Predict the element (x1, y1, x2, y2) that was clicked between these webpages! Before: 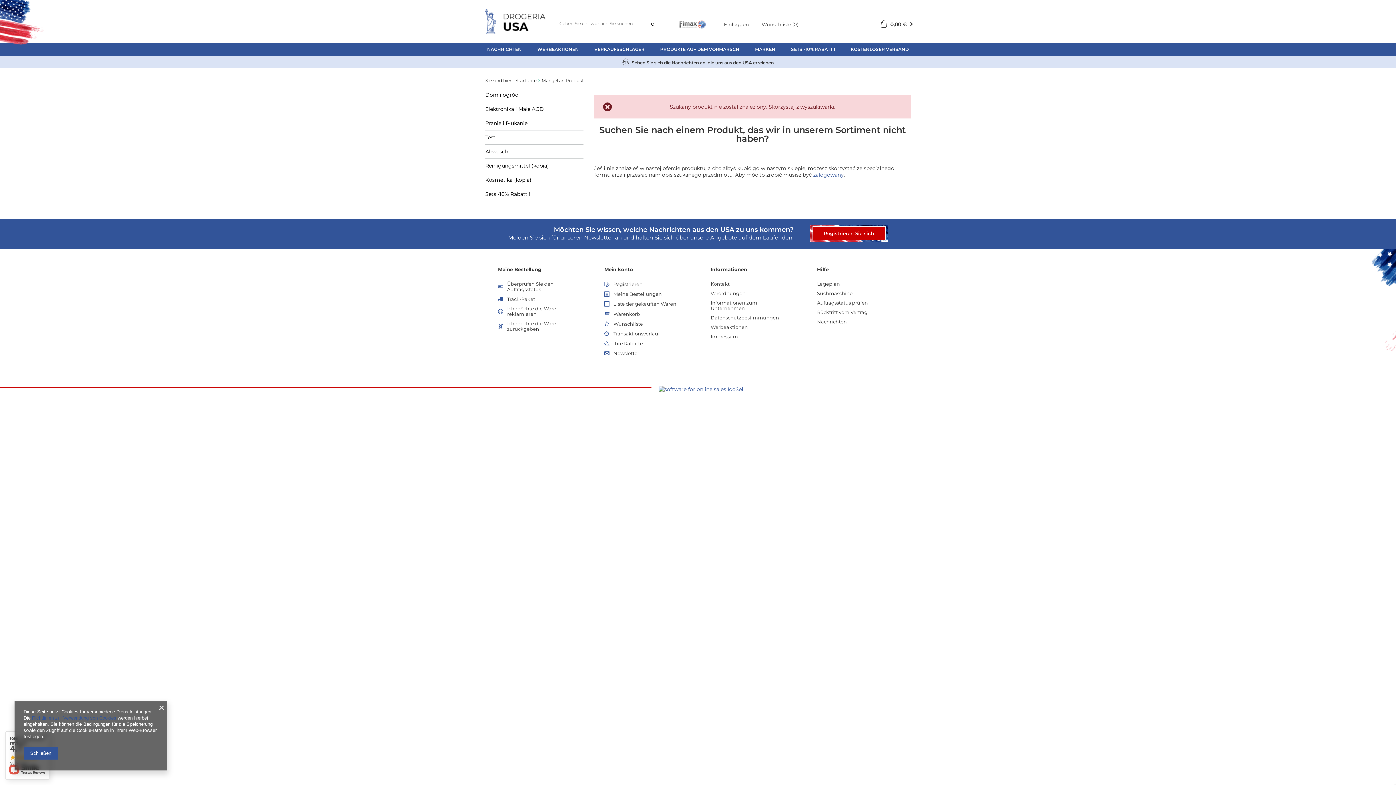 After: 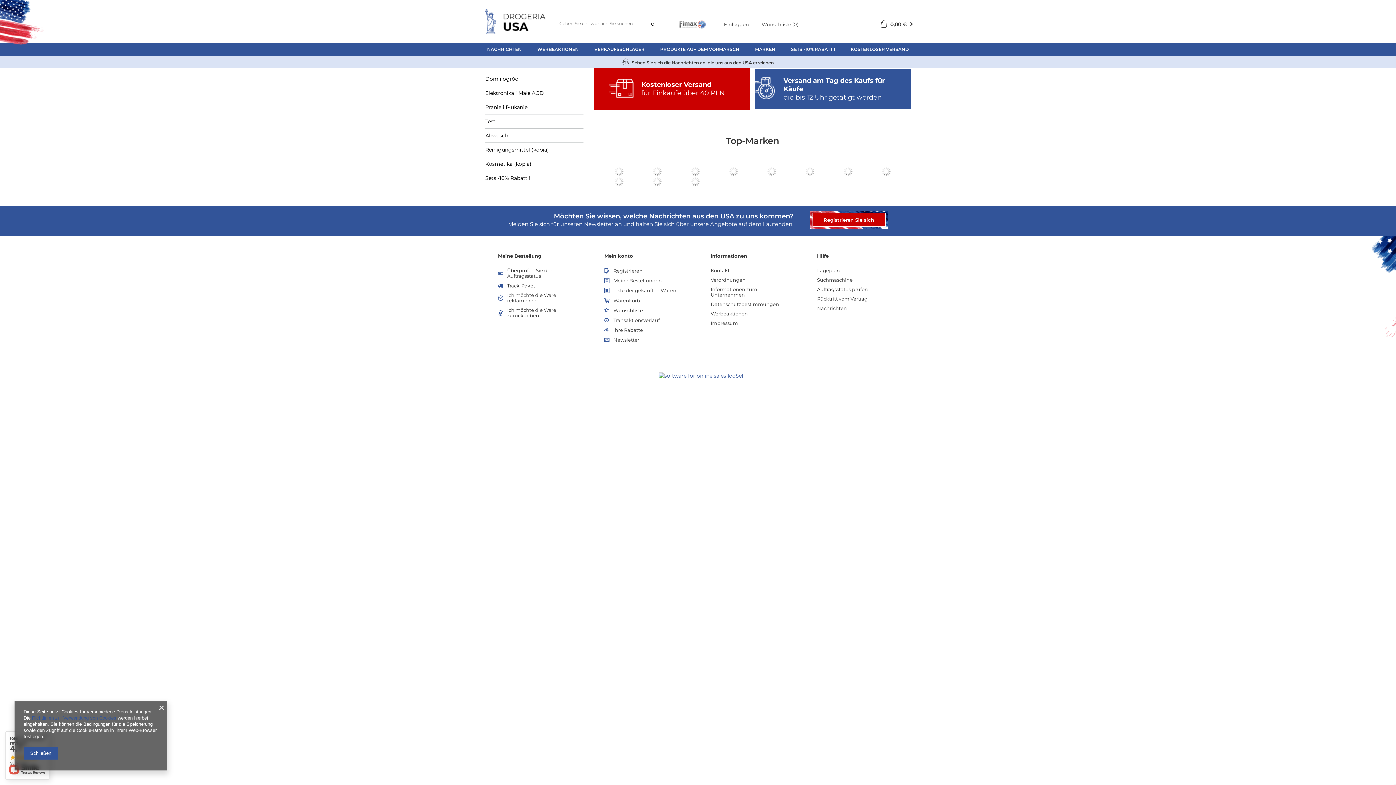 Action: label: Startseite bbox: (515, 77, 536, 83)